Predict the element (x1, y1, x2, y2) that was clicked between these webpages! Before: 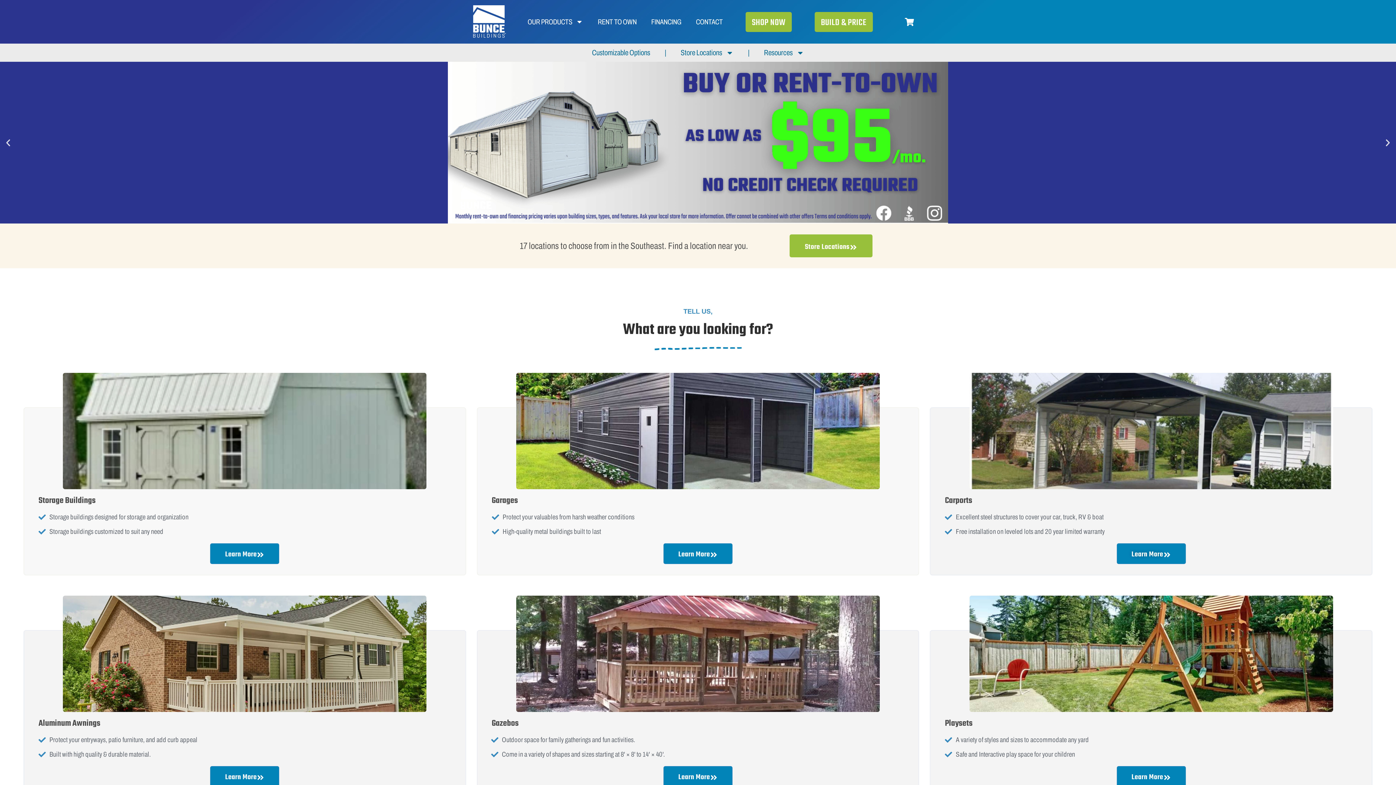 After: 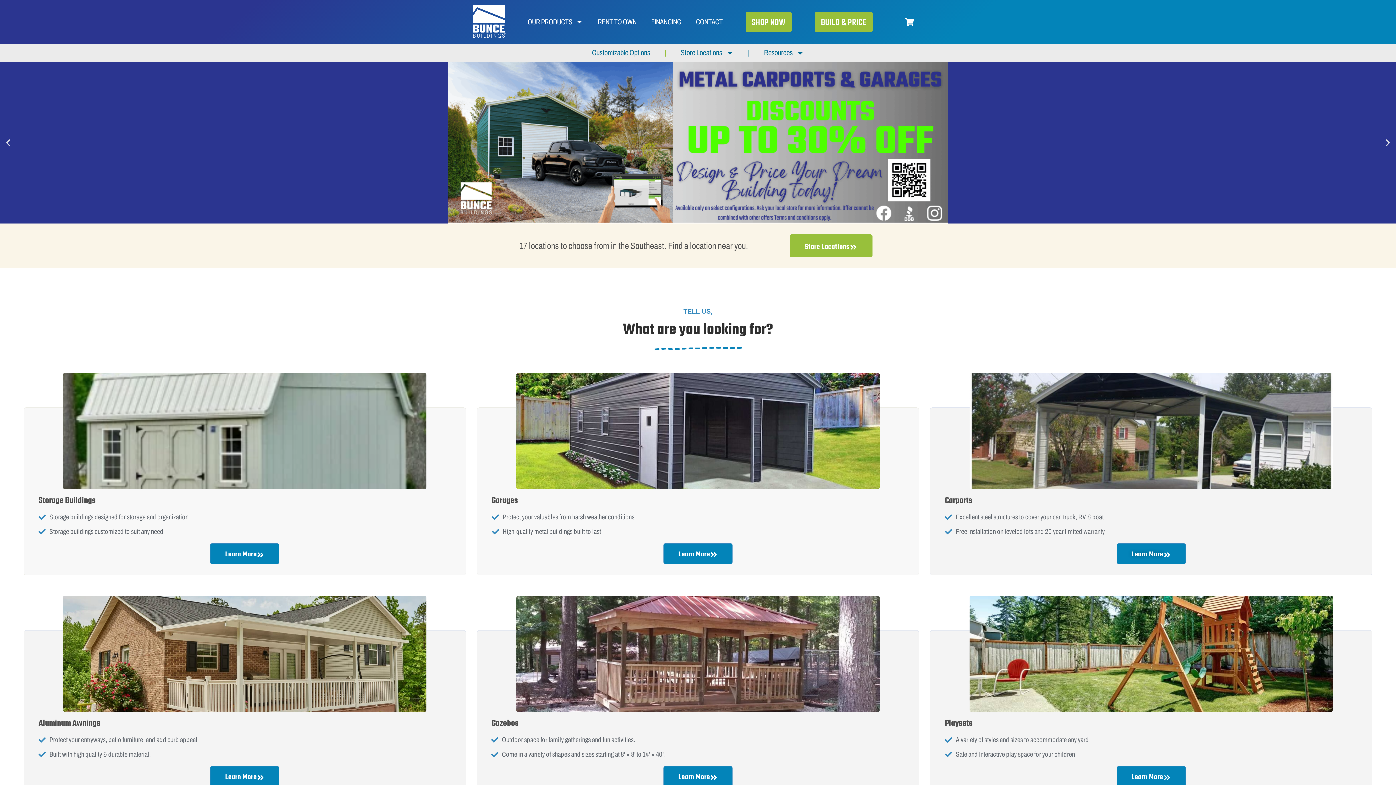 Action: bbox: (657, 44, 673, 61) label: |